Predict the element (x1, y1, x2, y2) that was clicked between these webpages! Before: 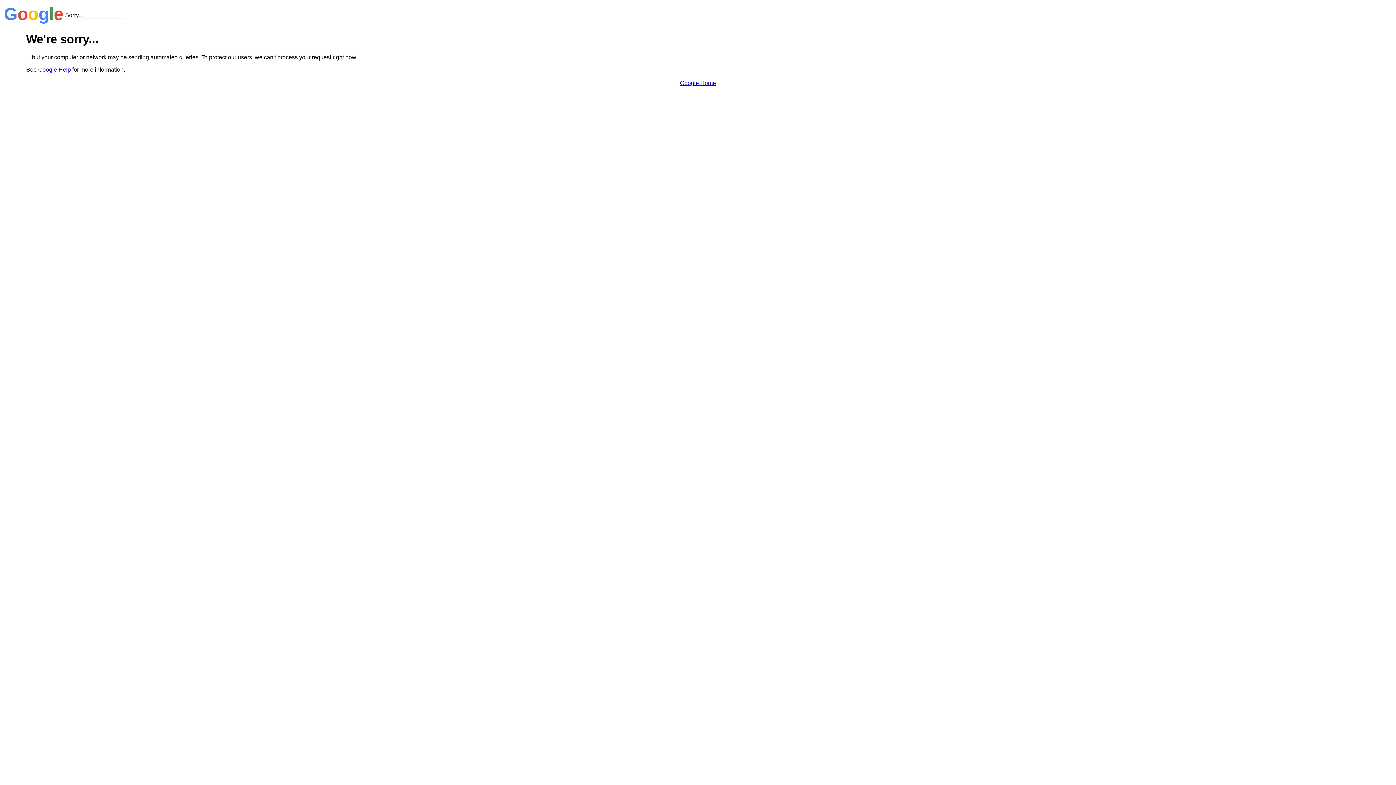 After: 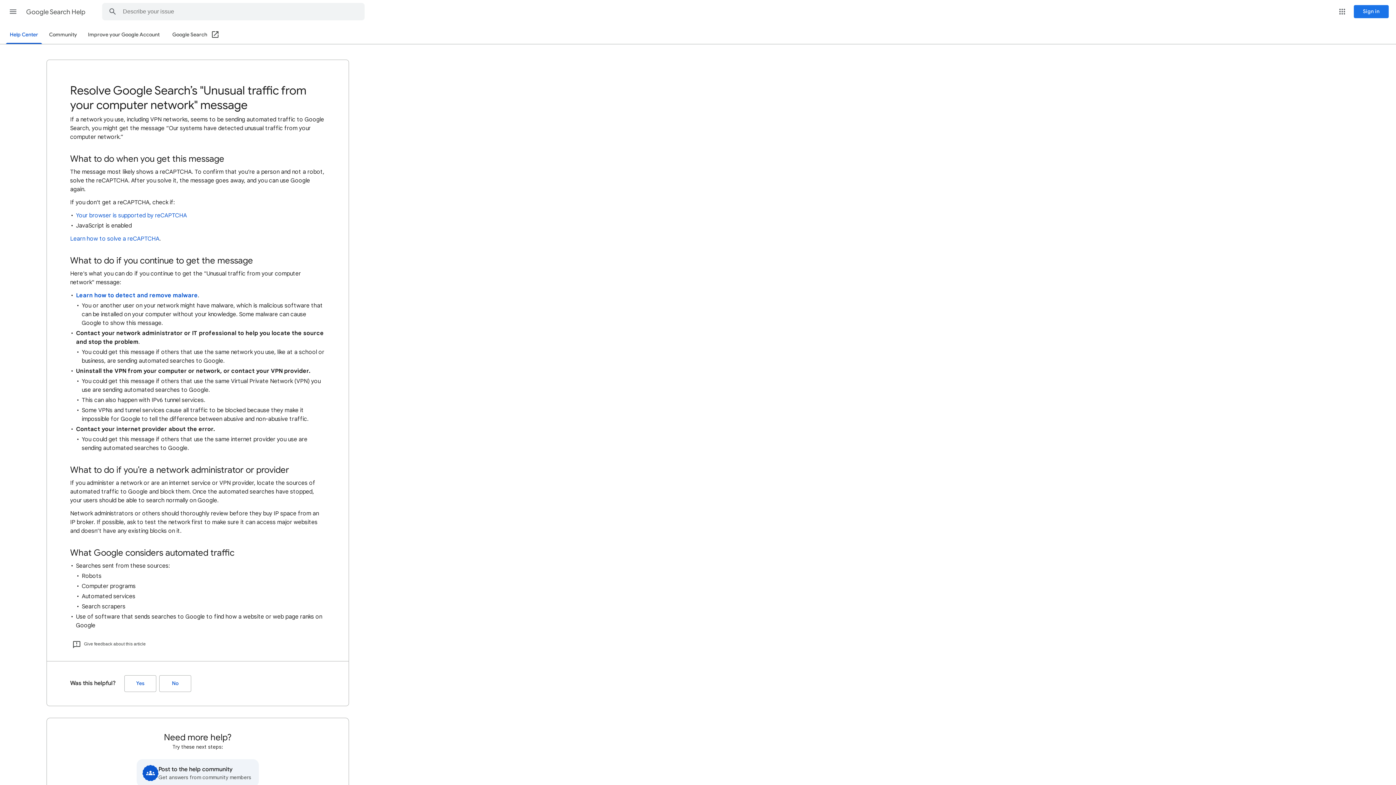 Action: label: Google Help bbox: (38, 66, 70, 72)